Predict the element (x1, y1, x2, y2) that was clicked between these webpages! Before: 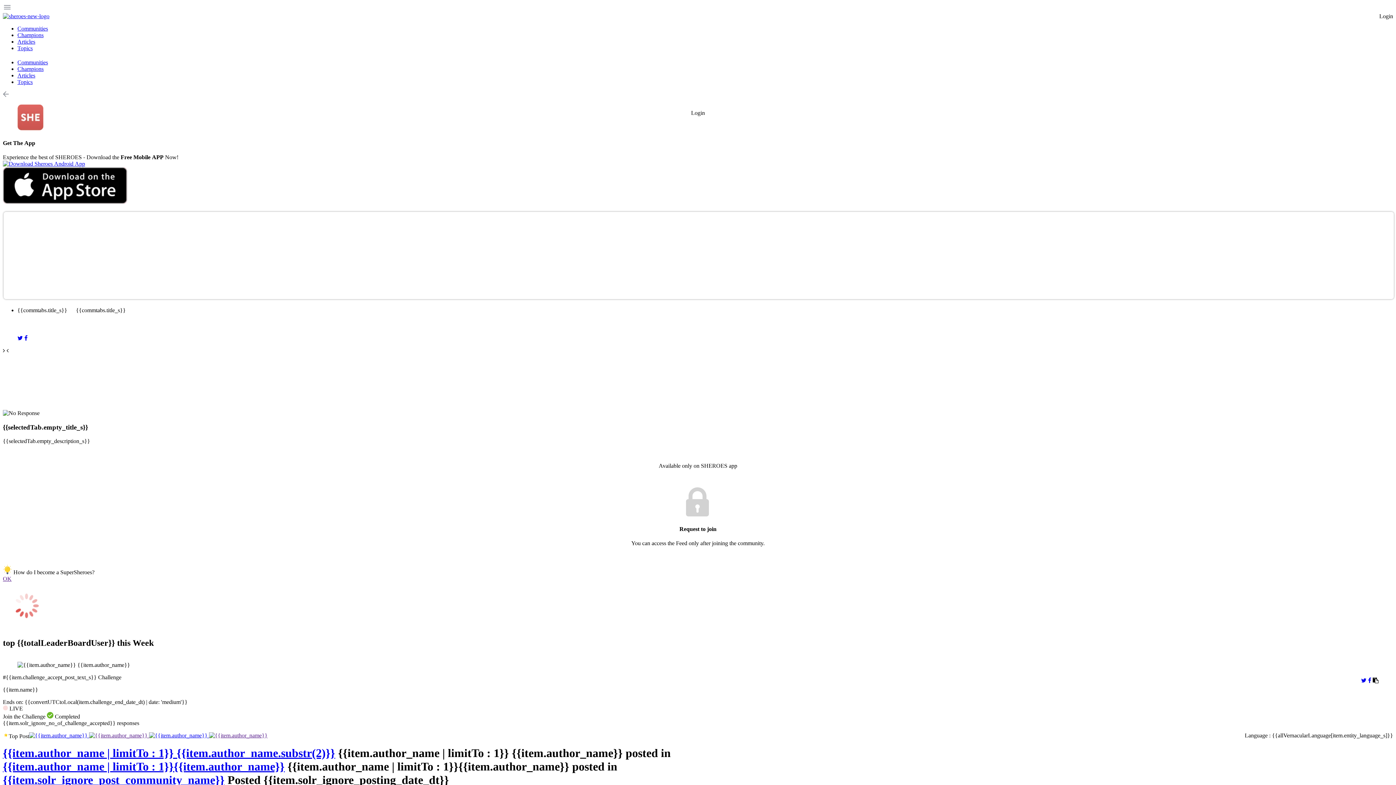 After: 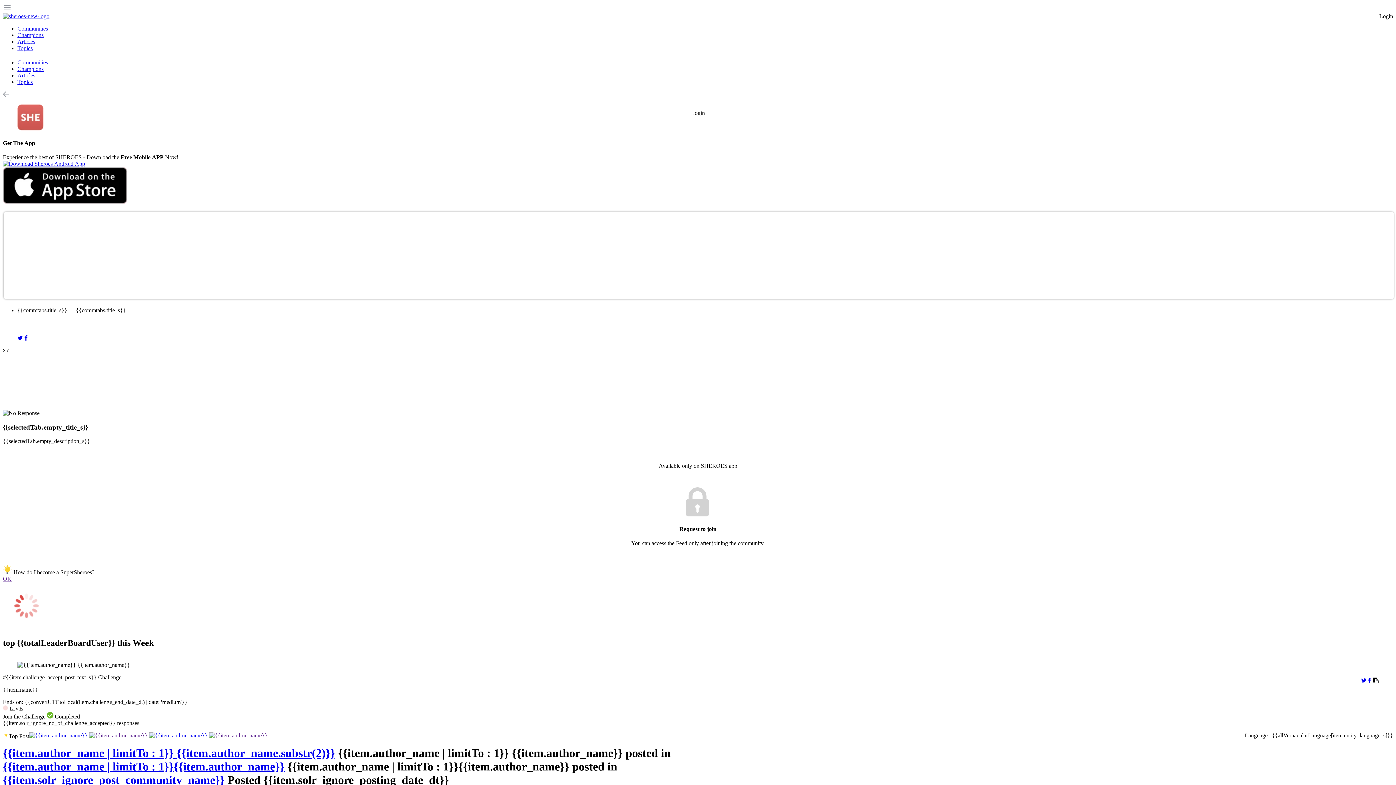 Action: bbox: (1379, 13, 1393, 19) label: Login